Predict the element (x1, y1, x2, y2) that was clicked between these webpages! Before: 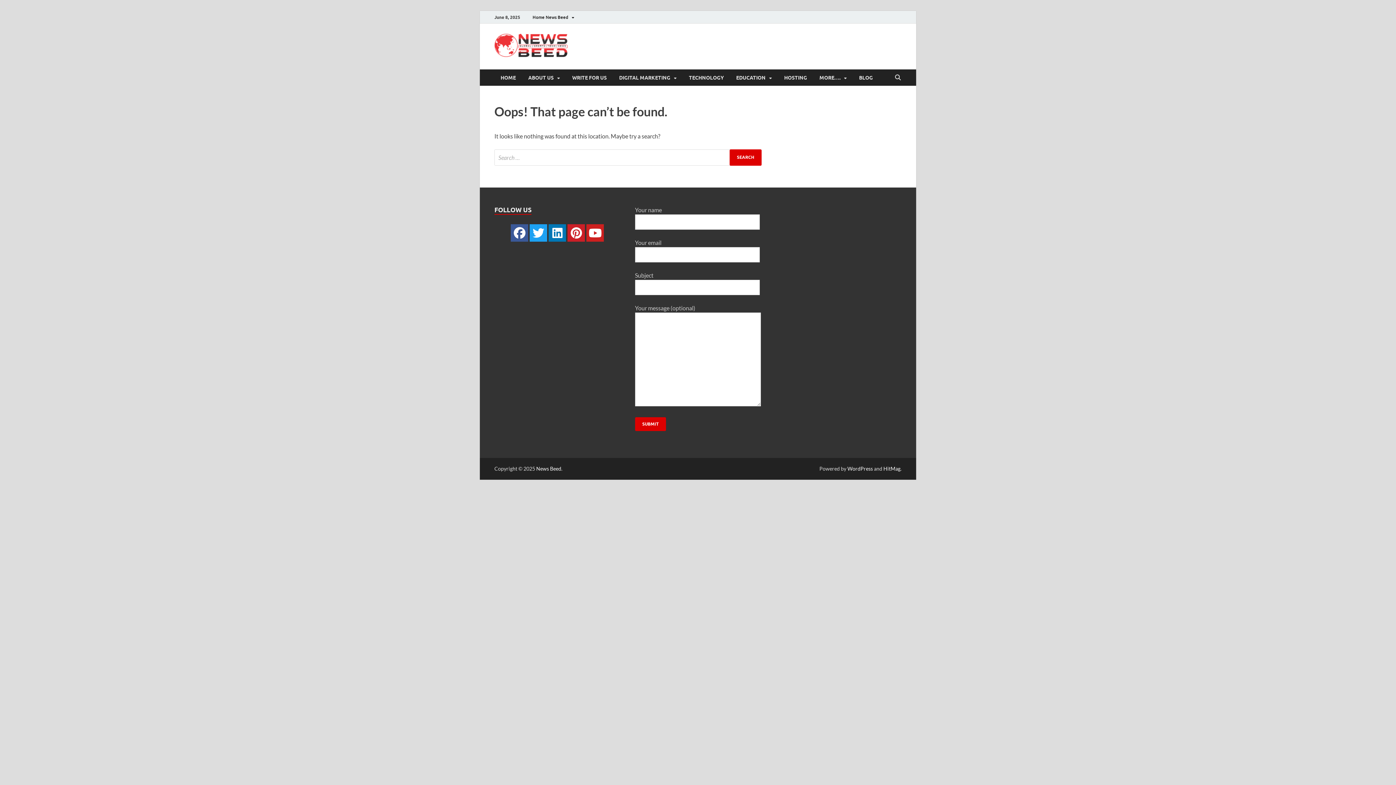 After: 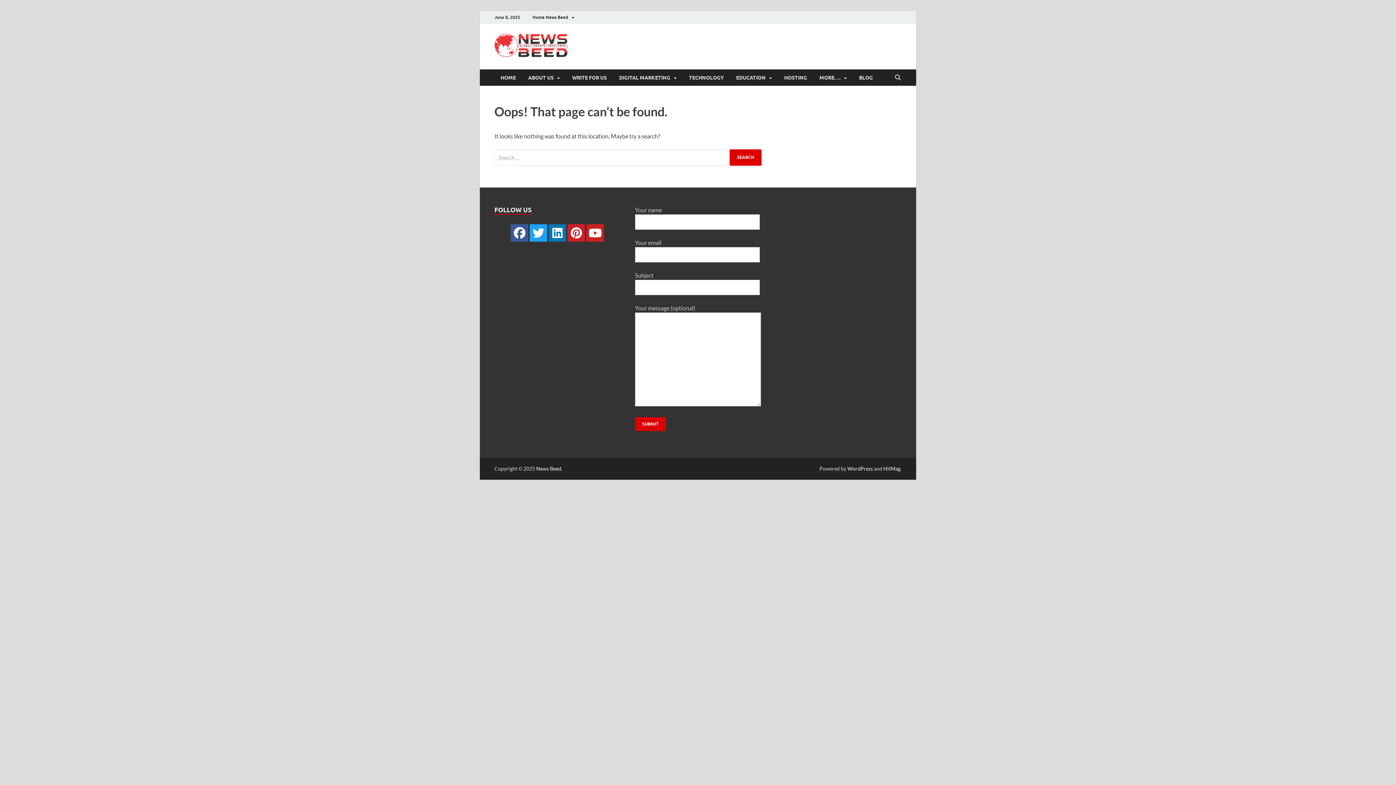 Action: bbox: (511, 224, 528, 241)